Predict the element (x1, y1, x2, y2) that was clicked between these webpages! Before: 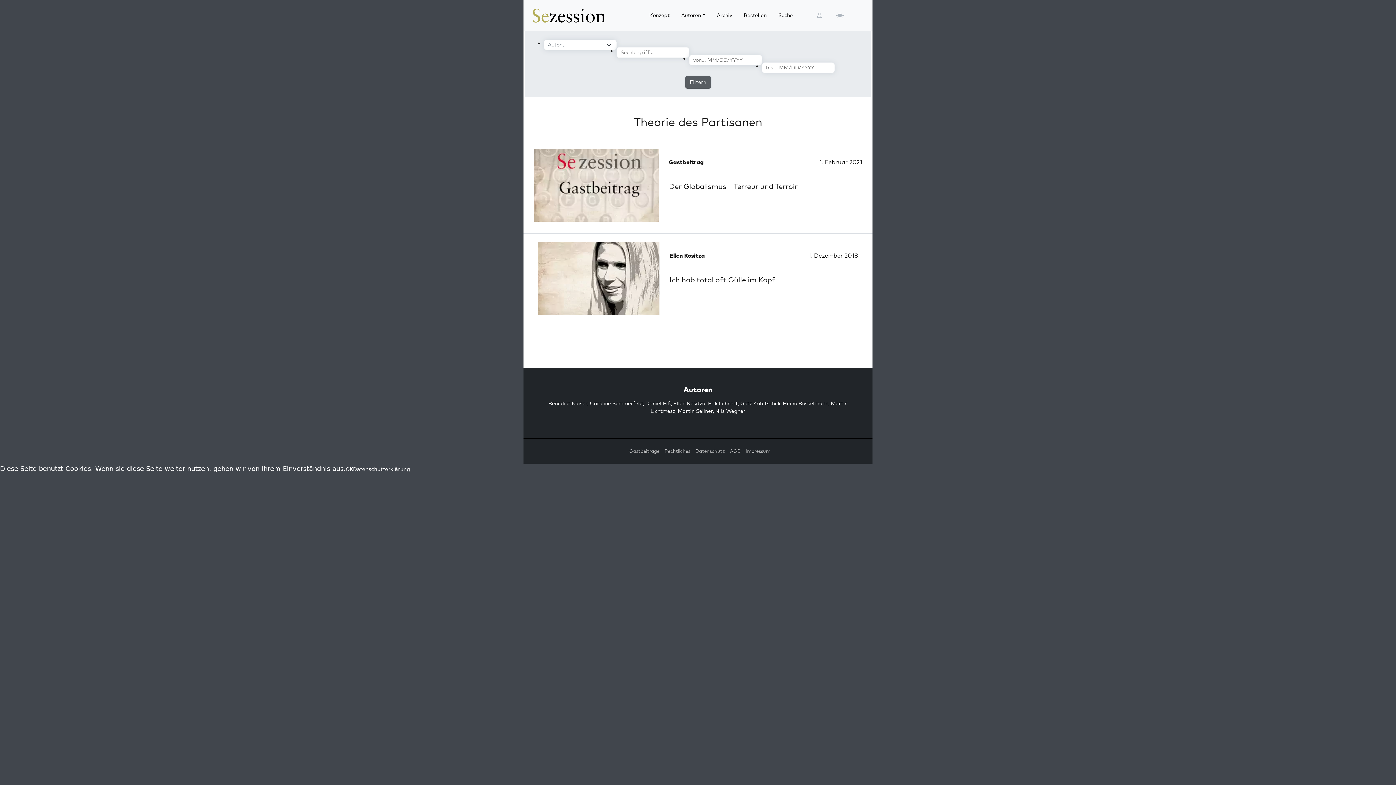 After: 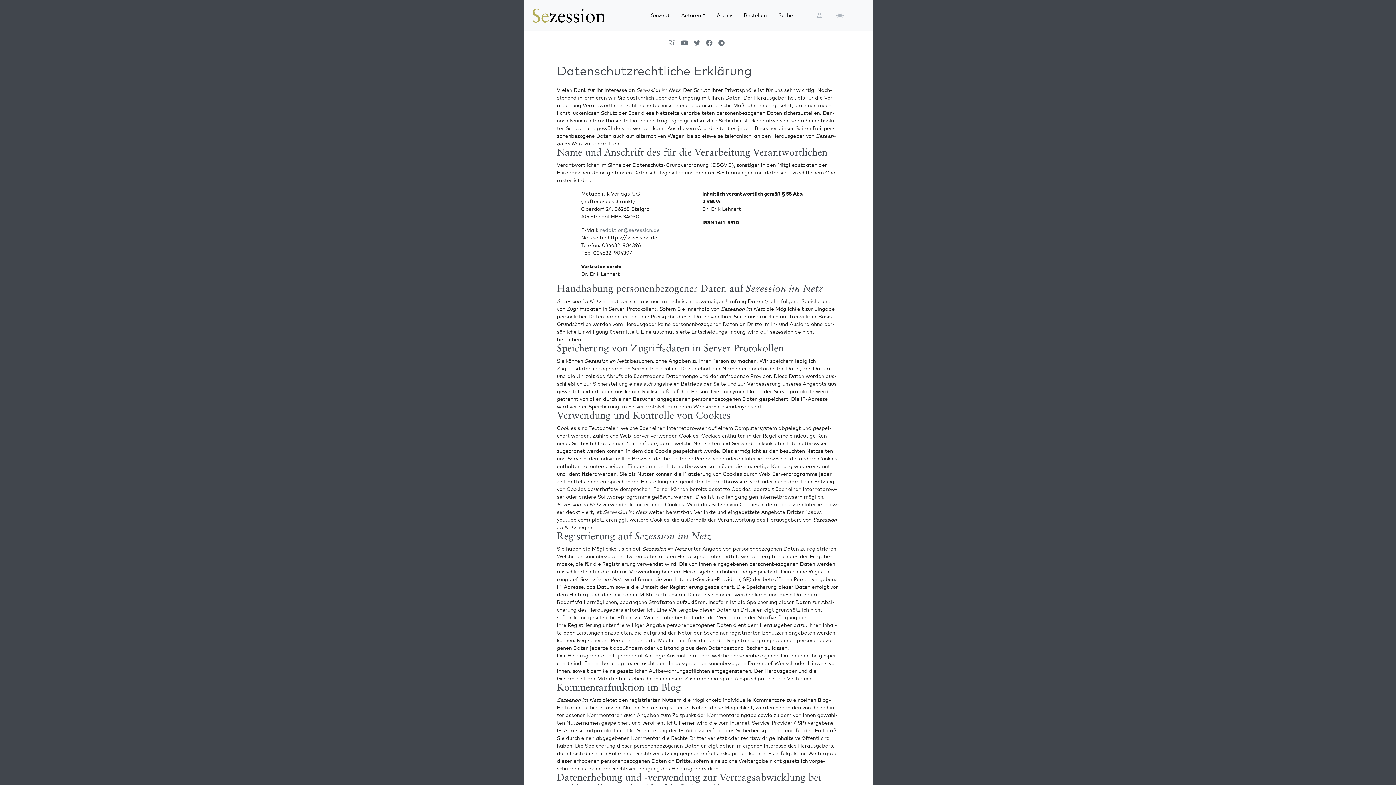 Action: bbox: (692, 448, 725, 454) label: Datenschutz